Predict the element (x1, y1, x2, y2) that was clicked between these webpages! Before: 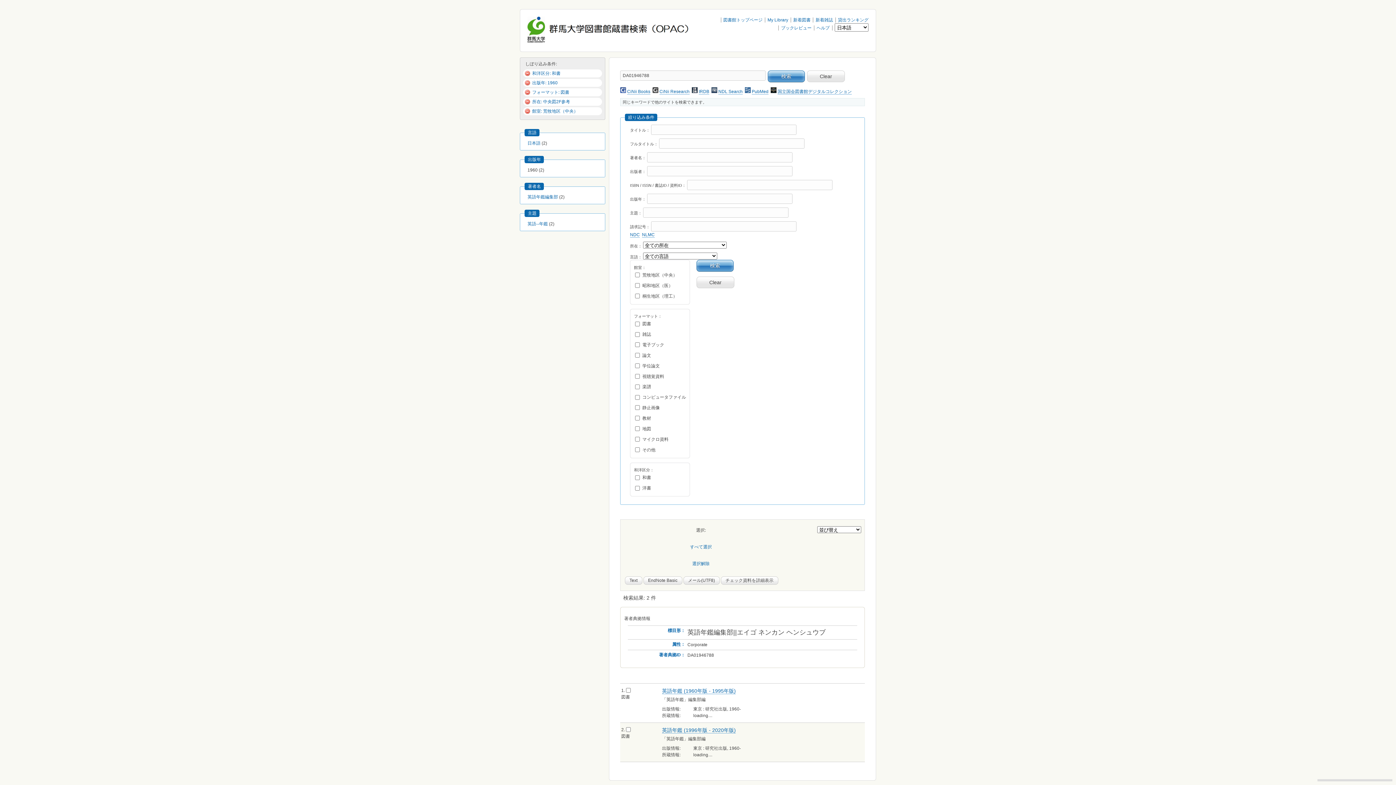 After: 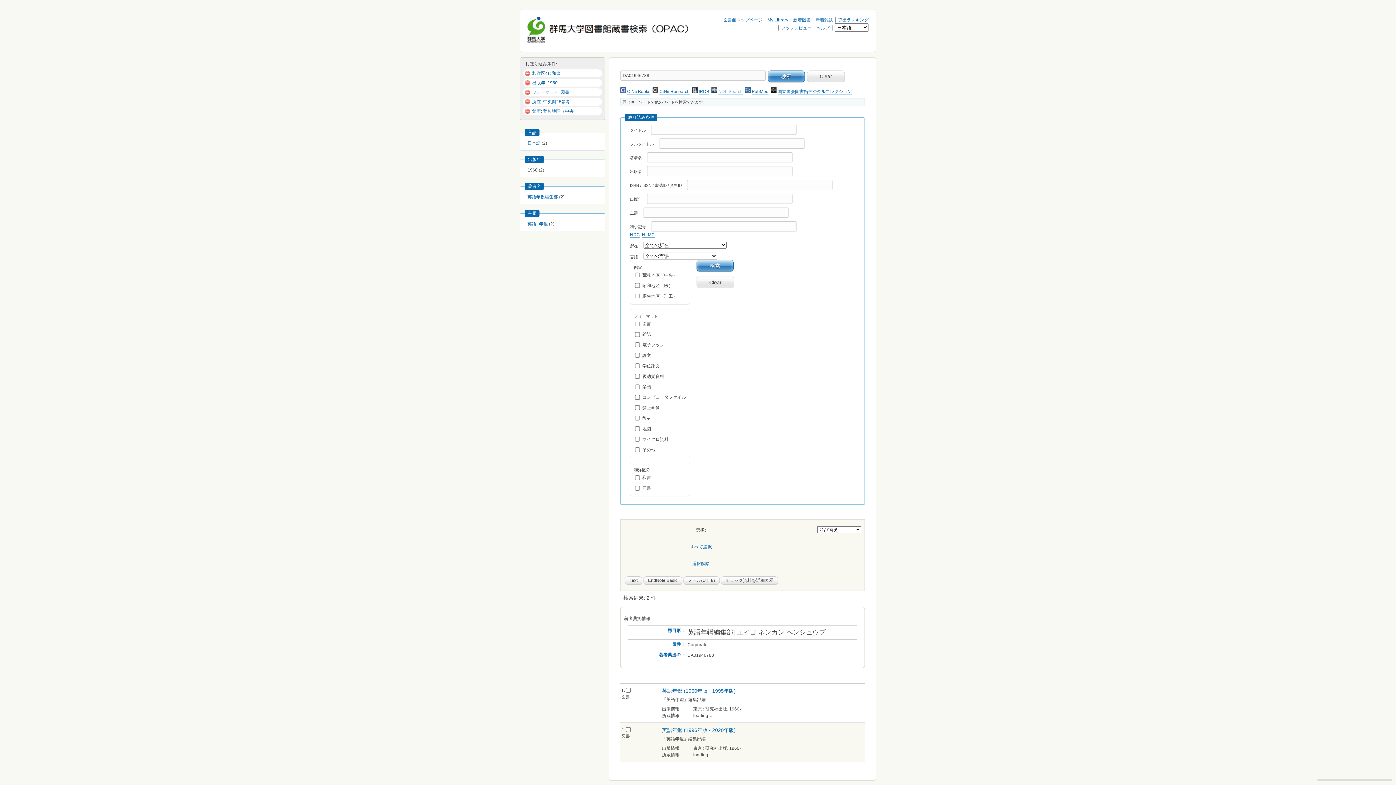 Action: bbox: (718, 89, 742, 94) label: NDL Search